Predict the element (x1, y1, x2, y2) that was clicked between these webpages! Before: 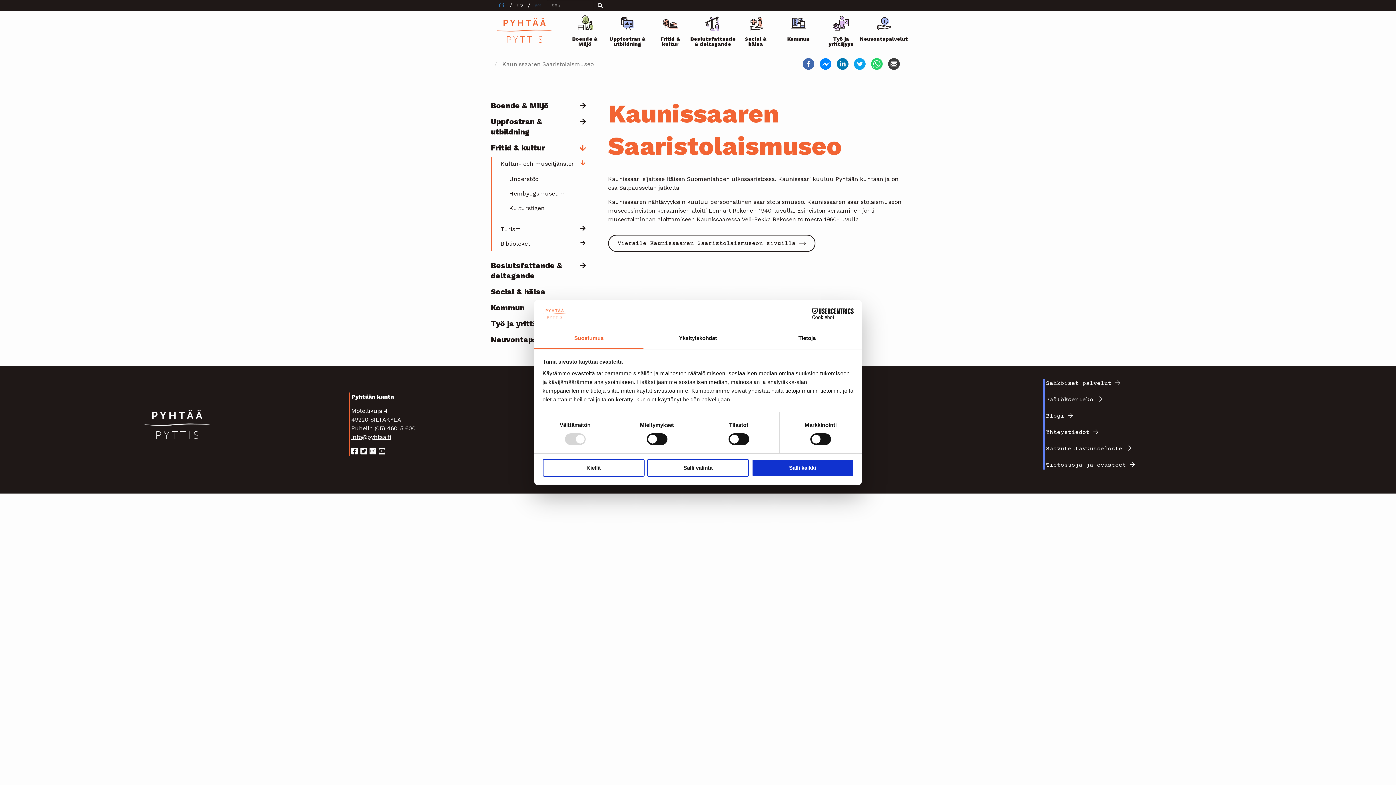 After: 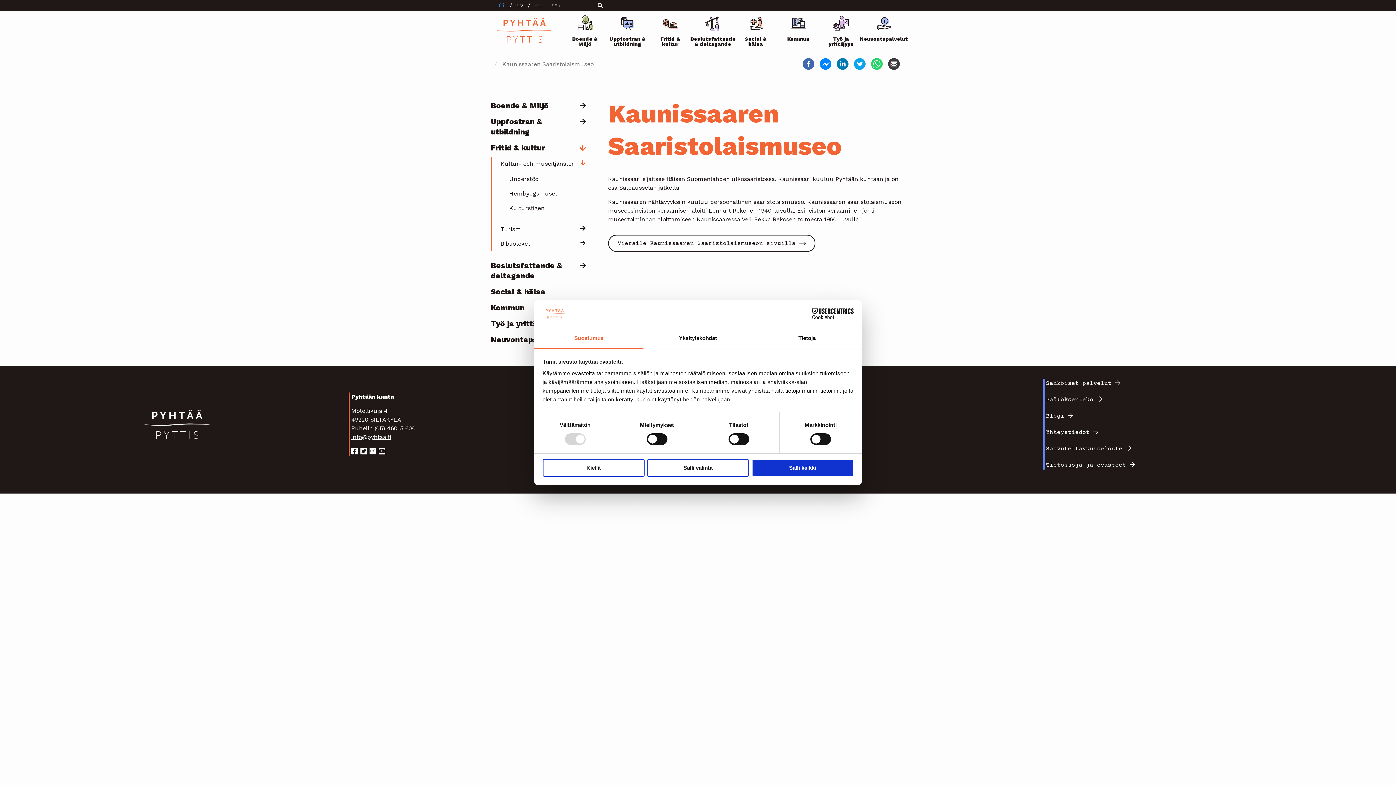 Action: bbox: (837, 60, 848, 66)